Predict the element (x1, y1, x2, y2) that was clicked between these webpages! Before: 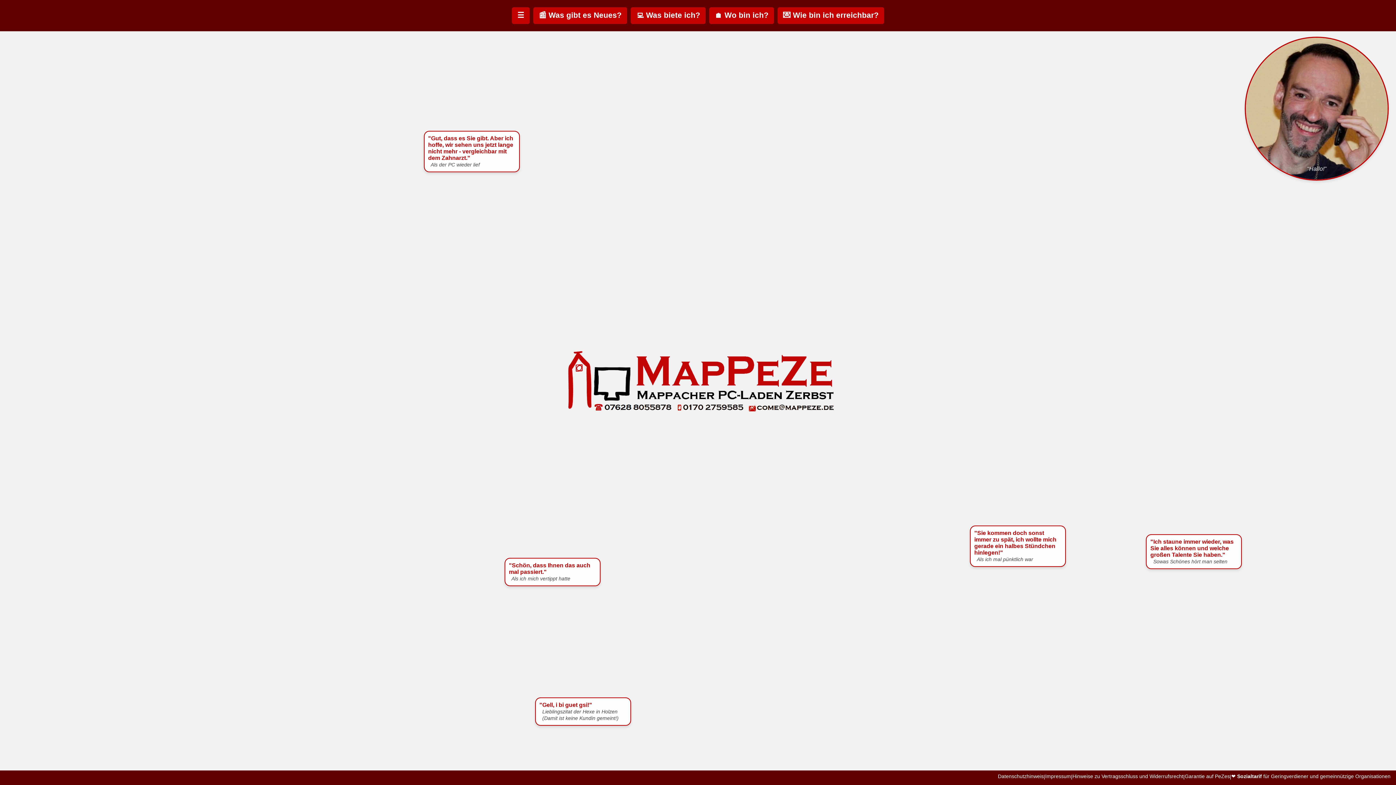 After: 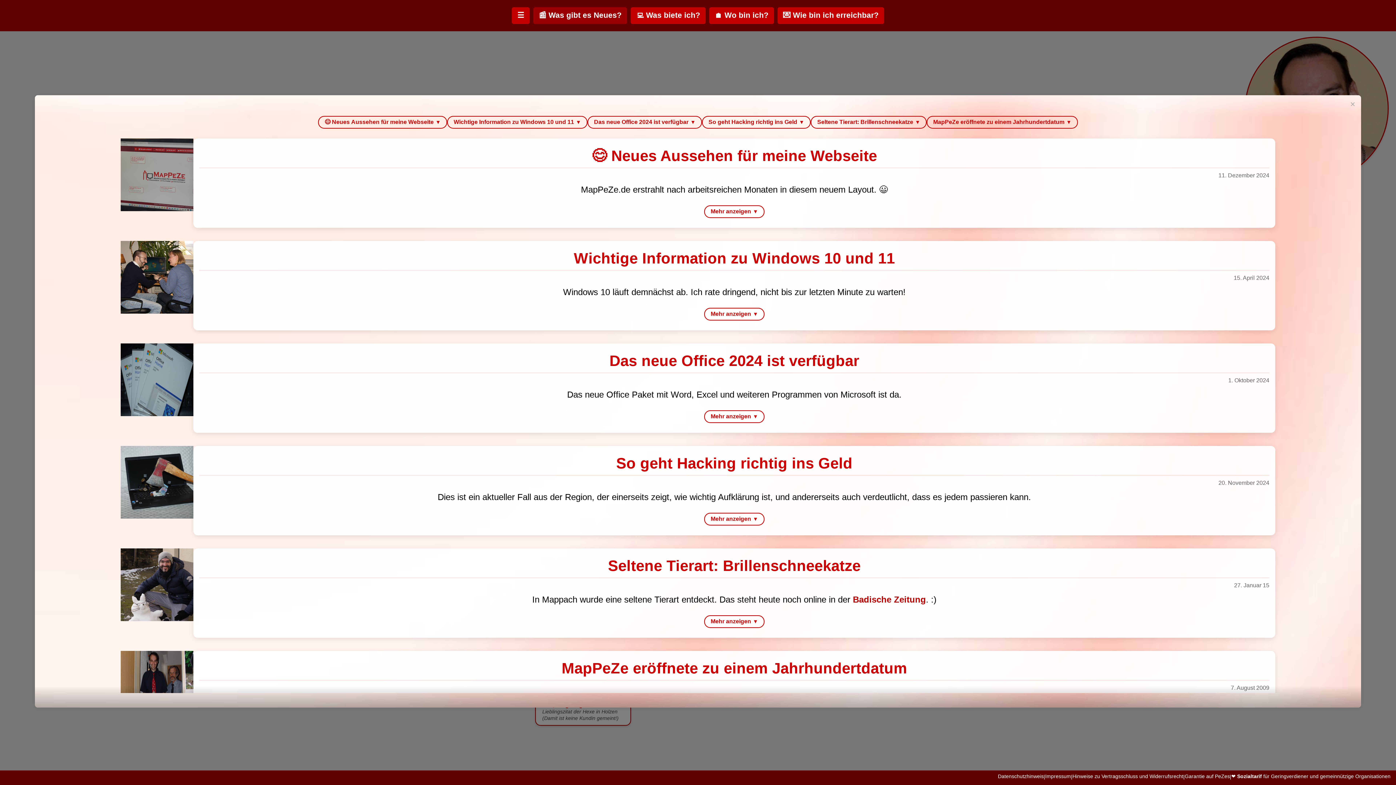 Action: label: 📰 Was gibt es Neues? bbox: (533, 7, 627, 24)